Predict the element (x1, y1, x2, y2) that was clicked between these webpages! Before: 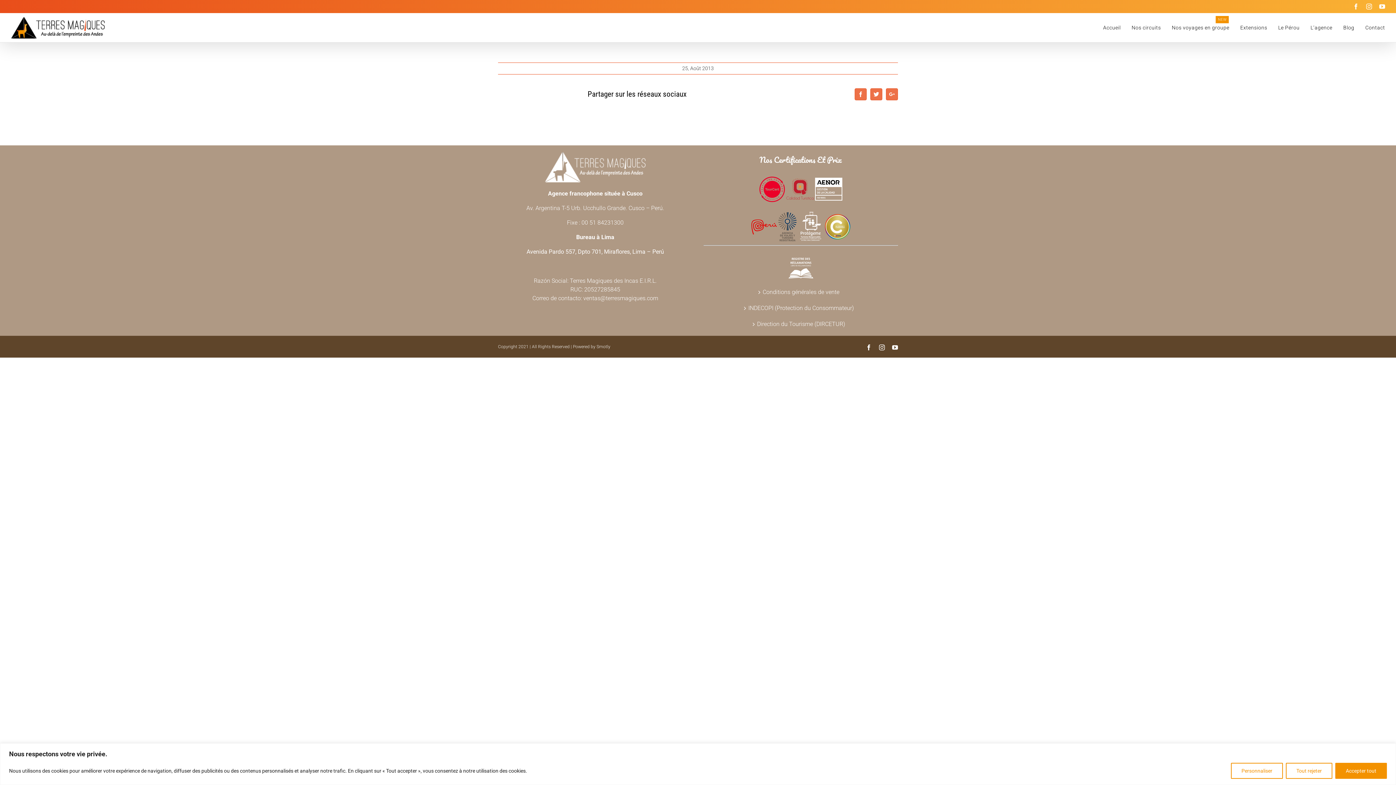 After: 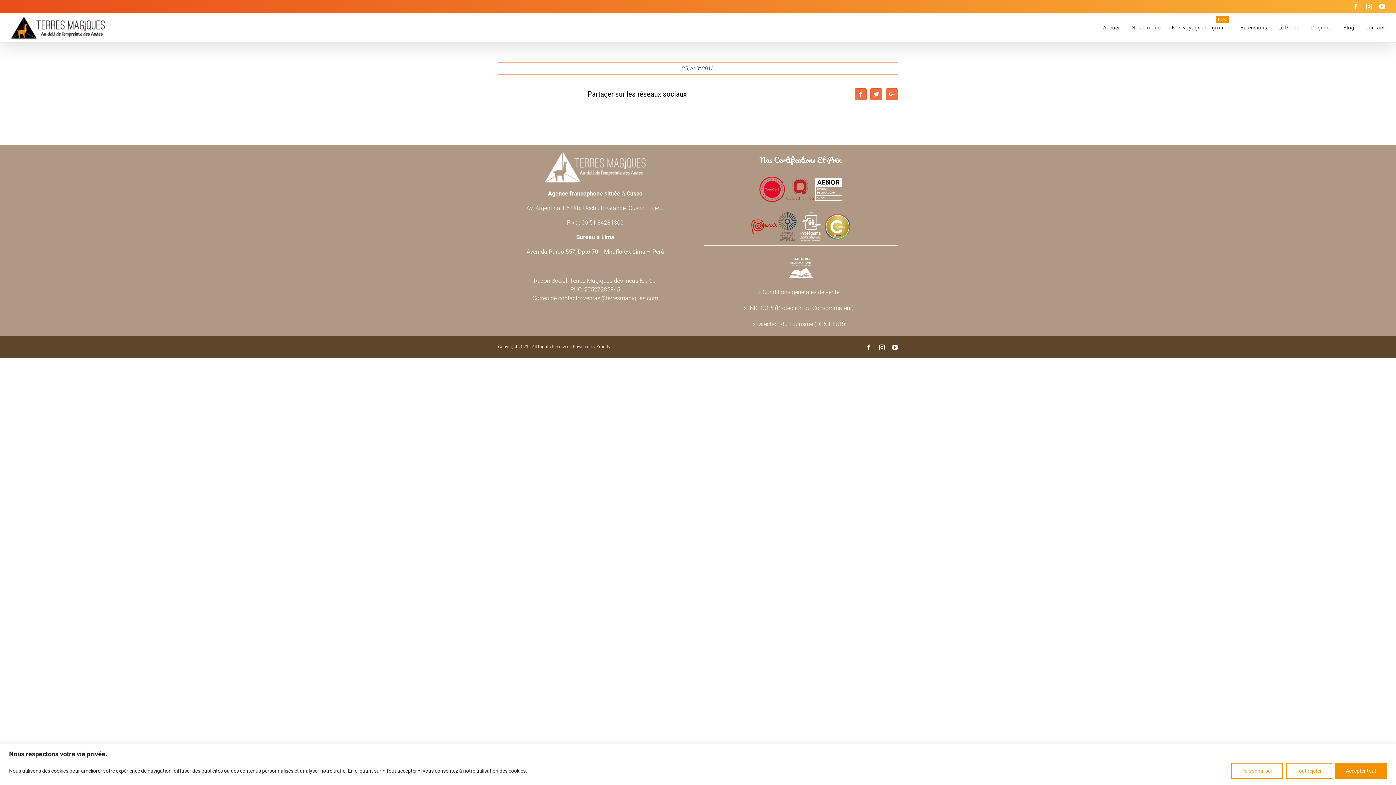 Action: bbox: (759, 185, 784, 192)